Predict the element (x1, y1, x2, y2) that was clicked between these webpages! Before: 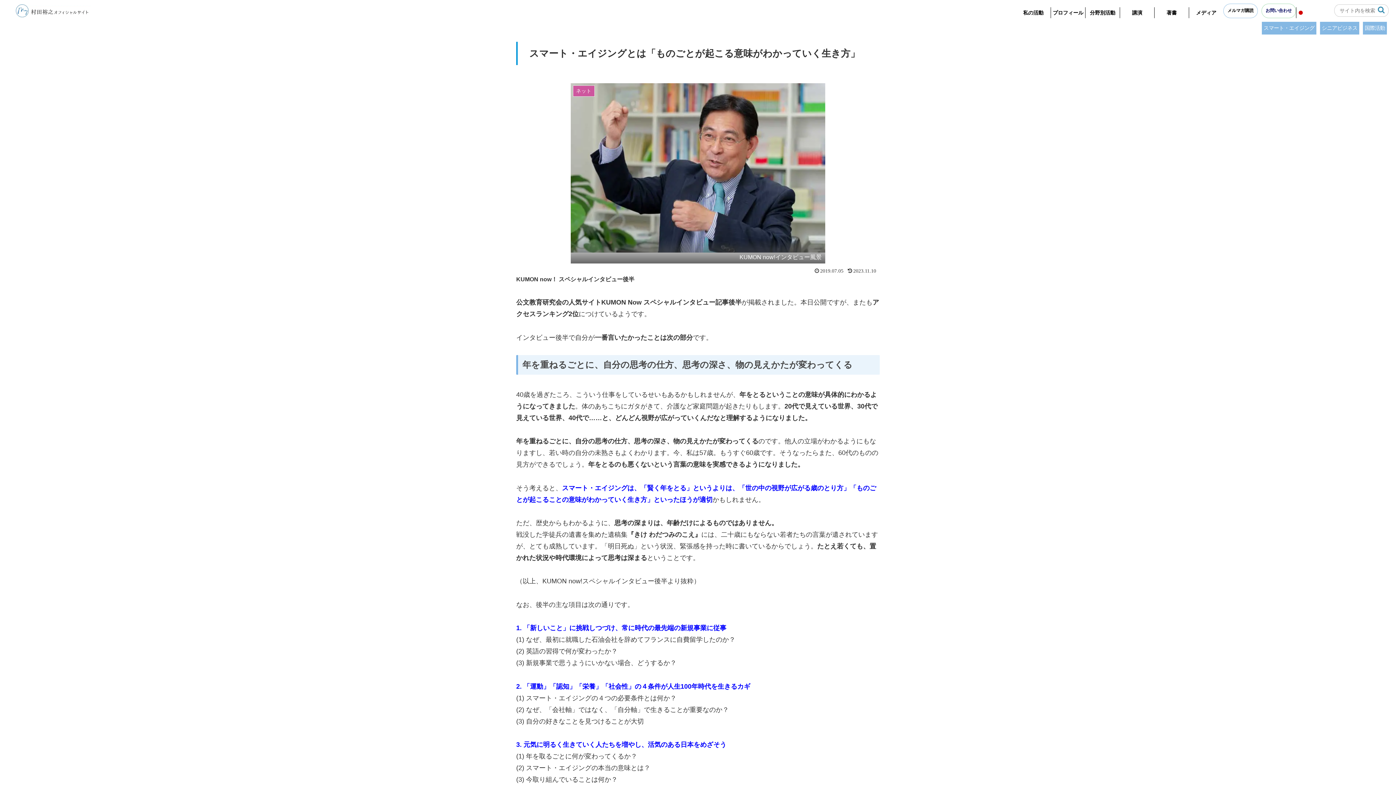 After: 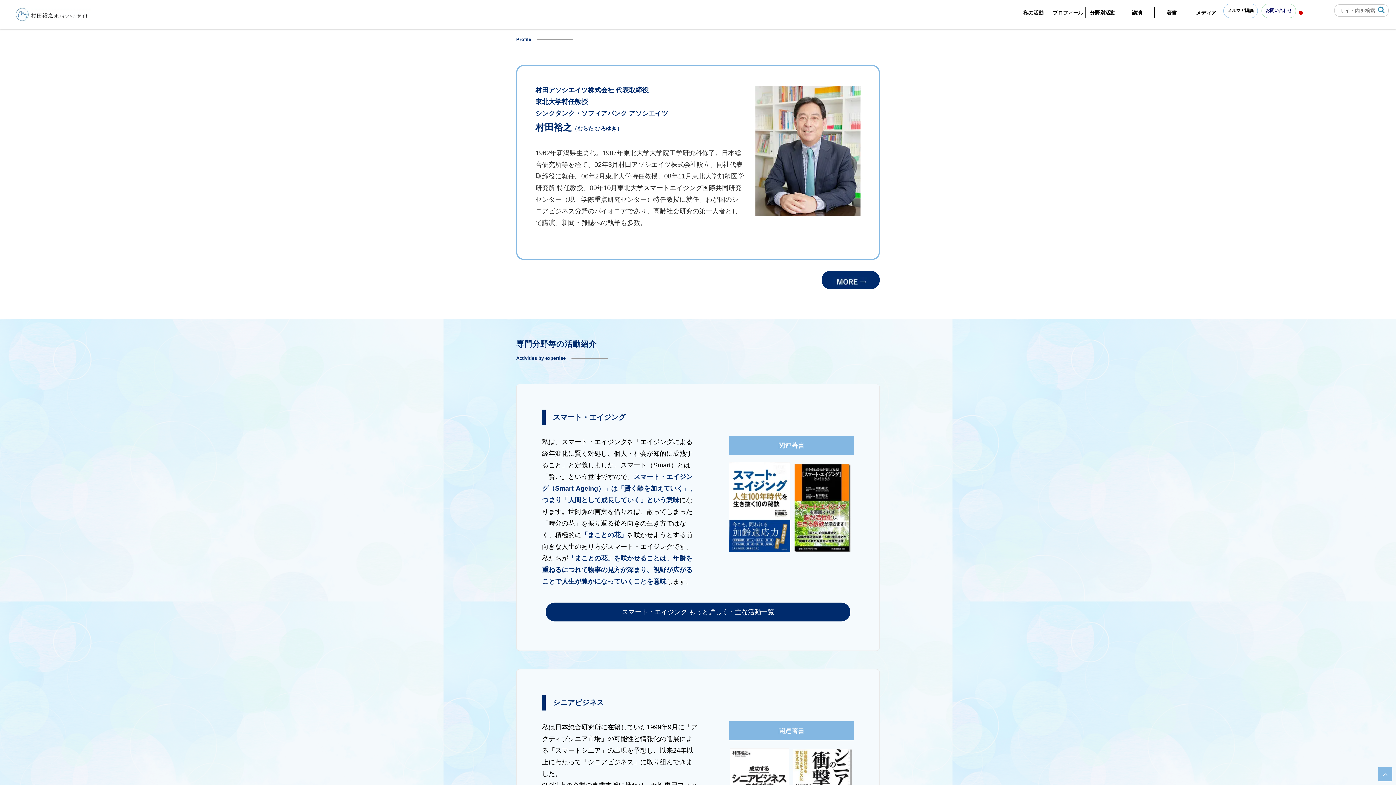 Action: bbox: (1050, 7, 1085, 18) label: プロフィール